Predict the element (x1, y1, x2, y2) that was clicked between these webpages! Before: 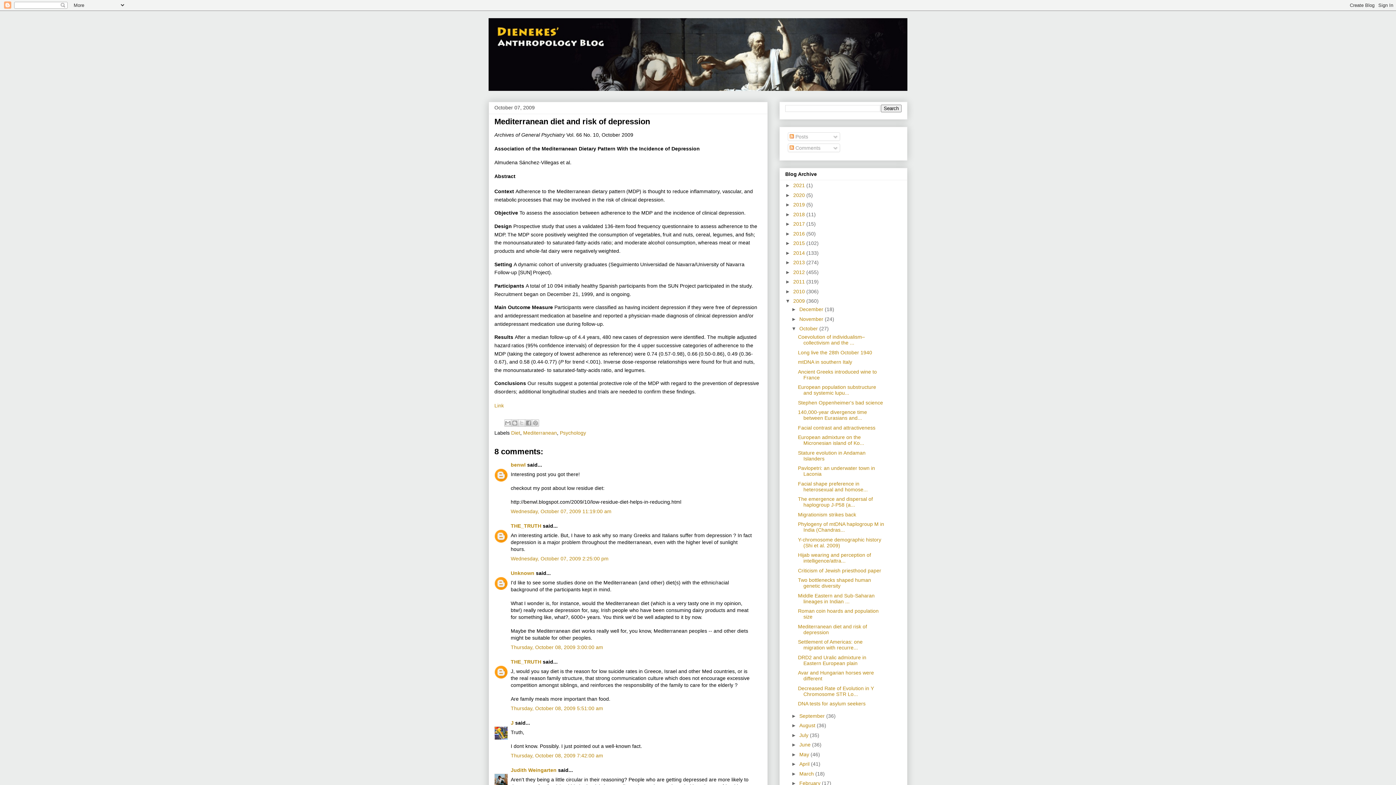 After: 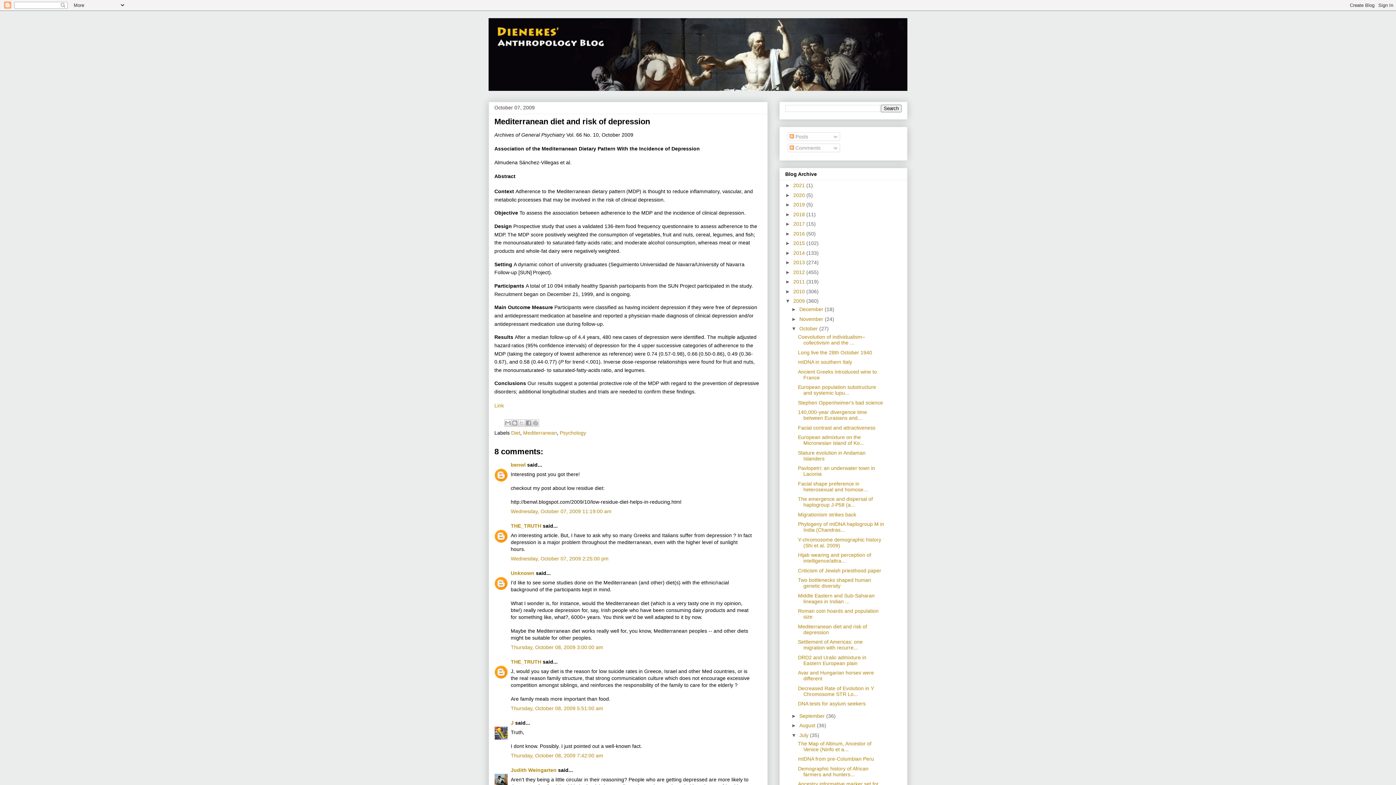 Action: bbox: (791, 732, 799, 738) label: ►  